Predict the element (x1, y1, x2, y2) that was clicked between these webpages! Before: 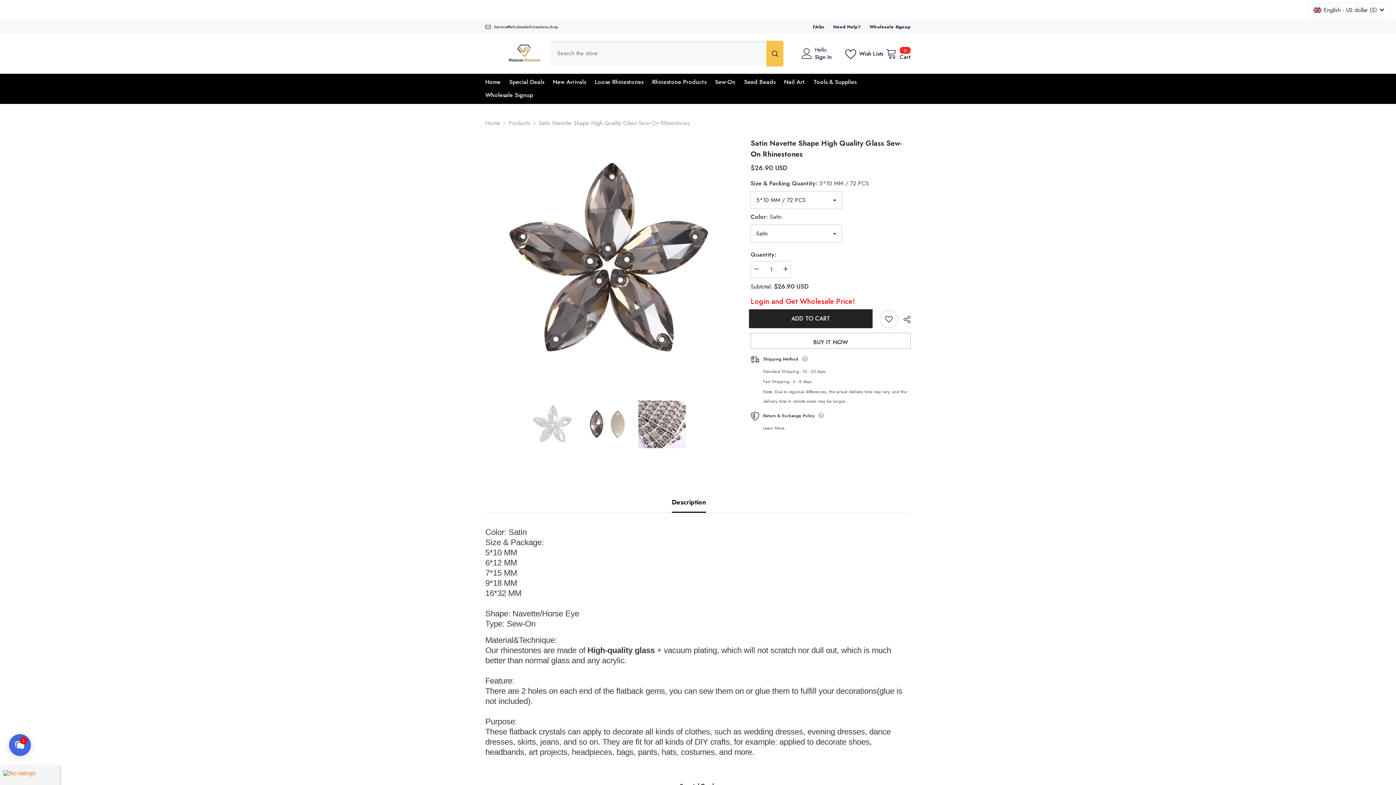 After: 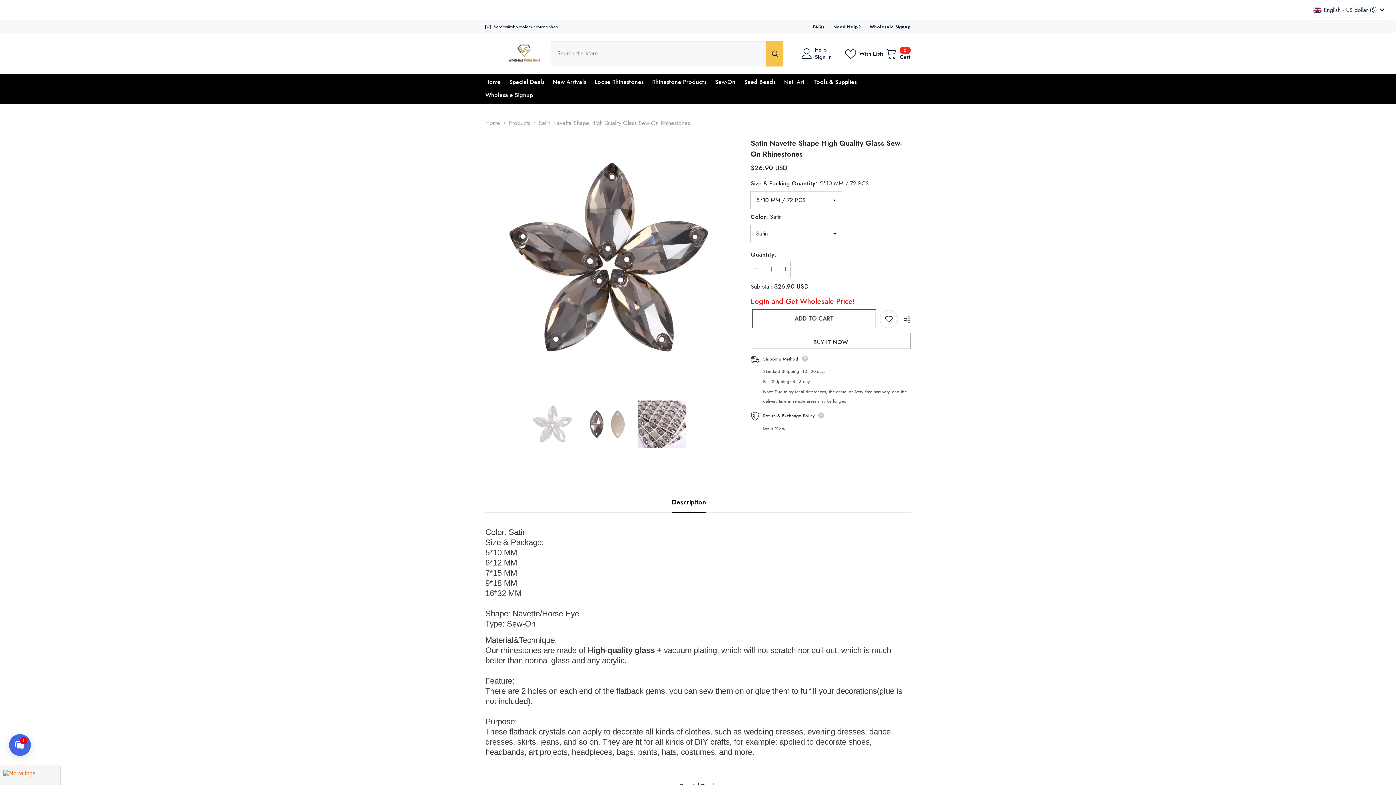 Action: bbox: (750, 309, 874, 328) label: ADD TO CART